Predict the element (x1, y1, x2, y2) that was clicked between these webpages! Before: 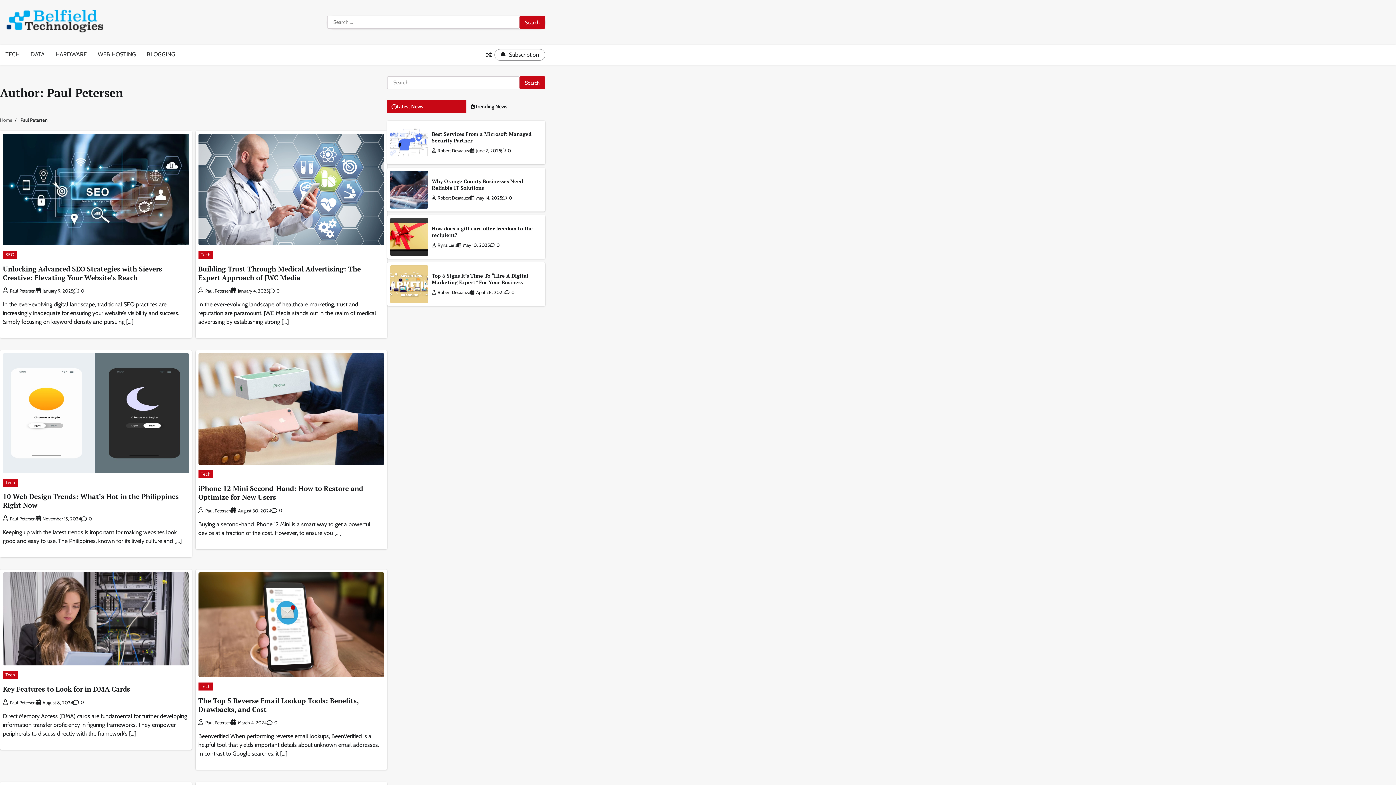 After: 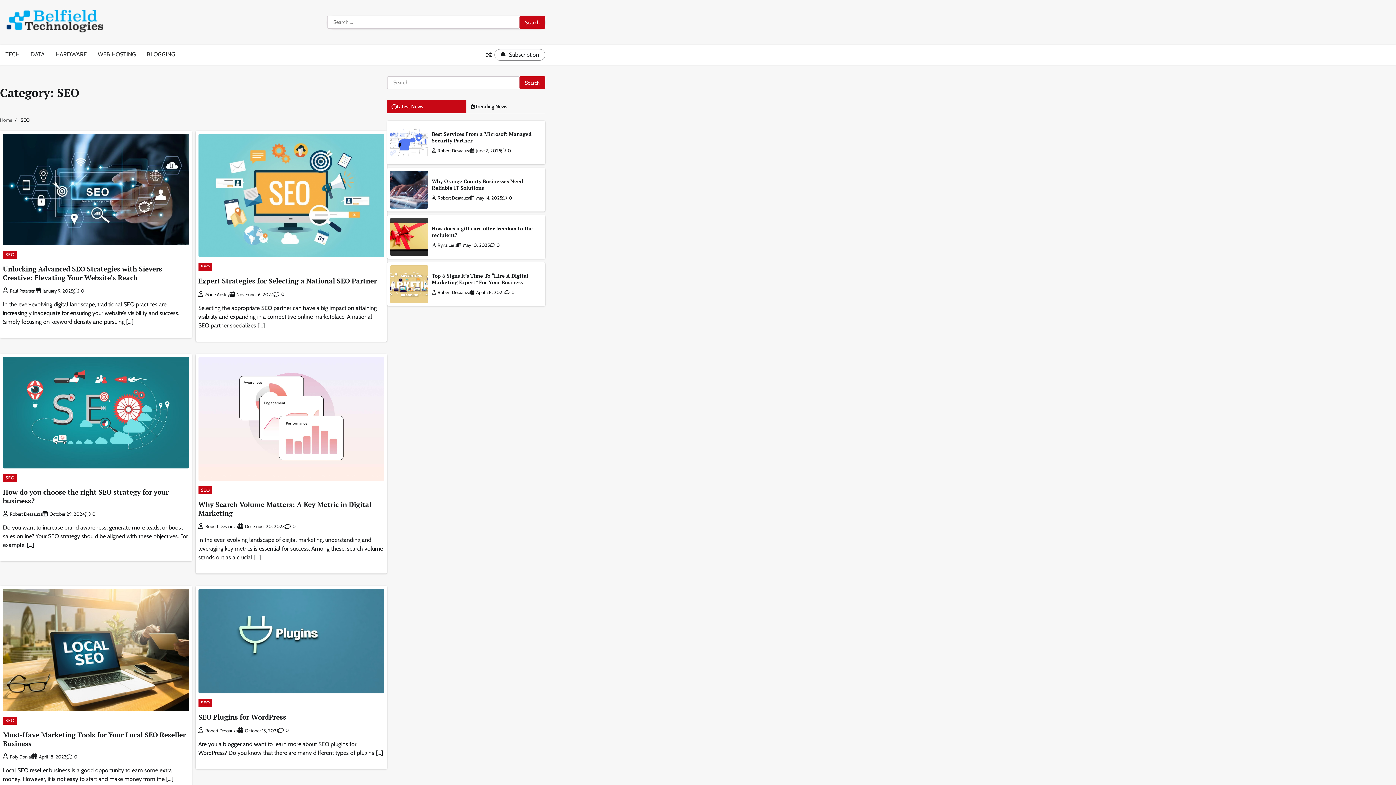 Action: label: SEO bbox: (2, 250, 16, 258)